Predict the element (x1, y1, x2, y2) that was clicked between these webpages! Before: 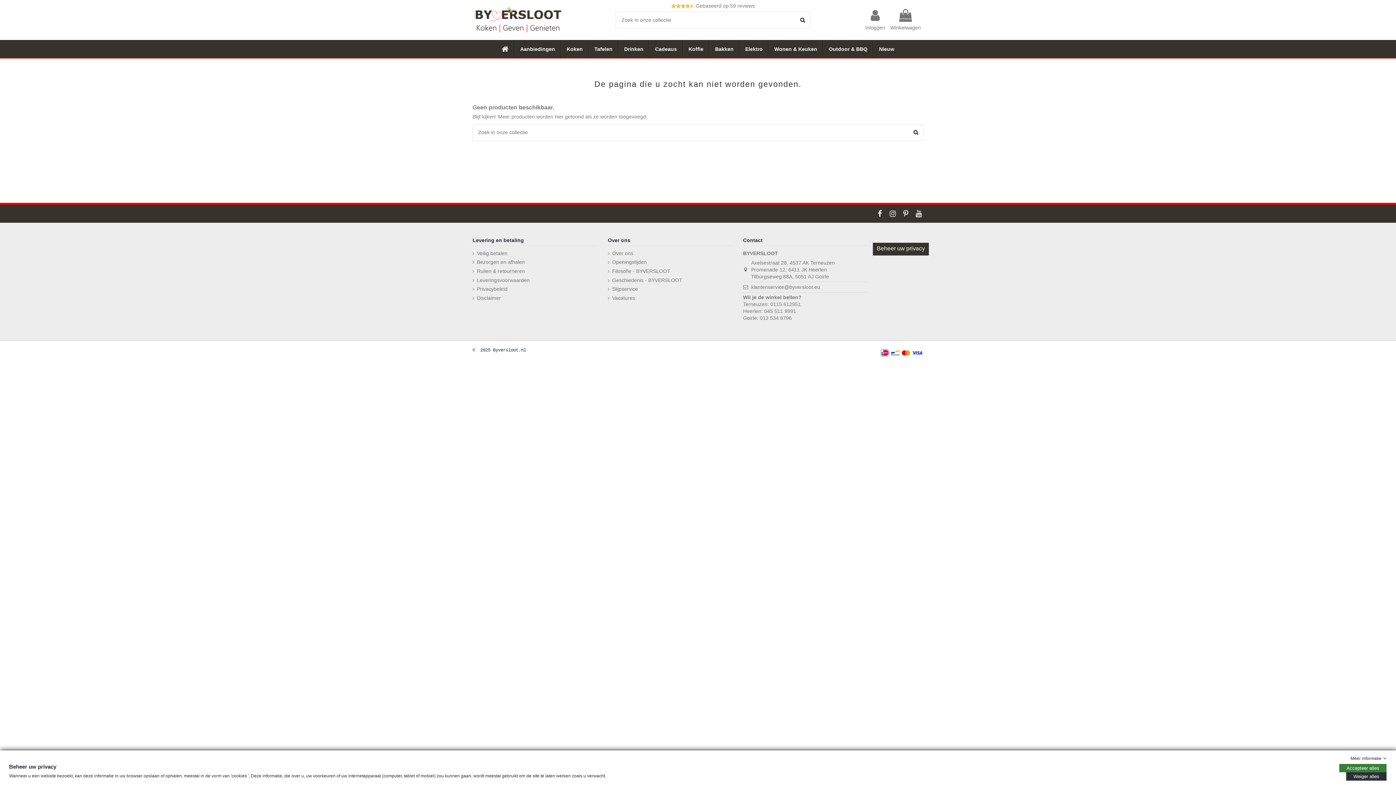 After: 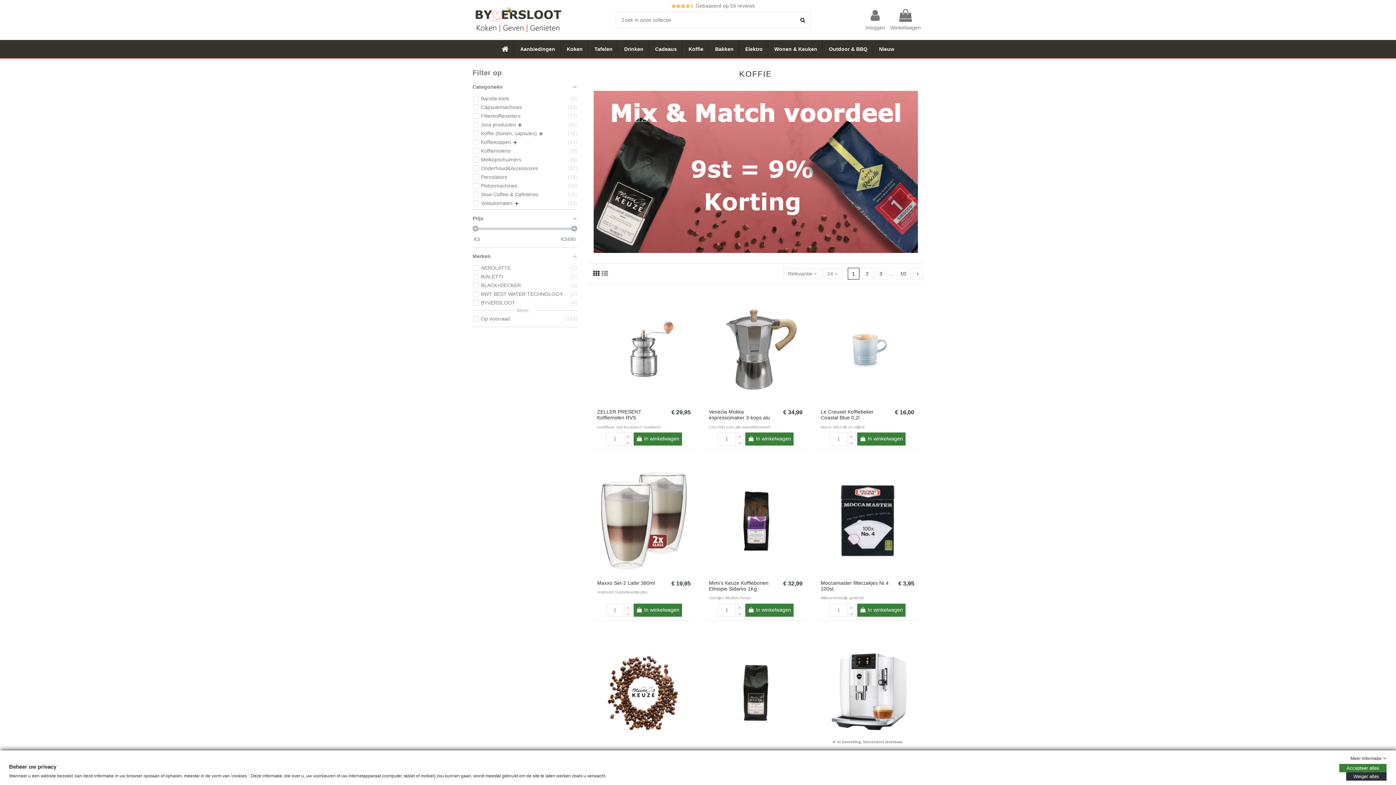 Action: bbox: (682, 40, 709, 58) label: Koffie